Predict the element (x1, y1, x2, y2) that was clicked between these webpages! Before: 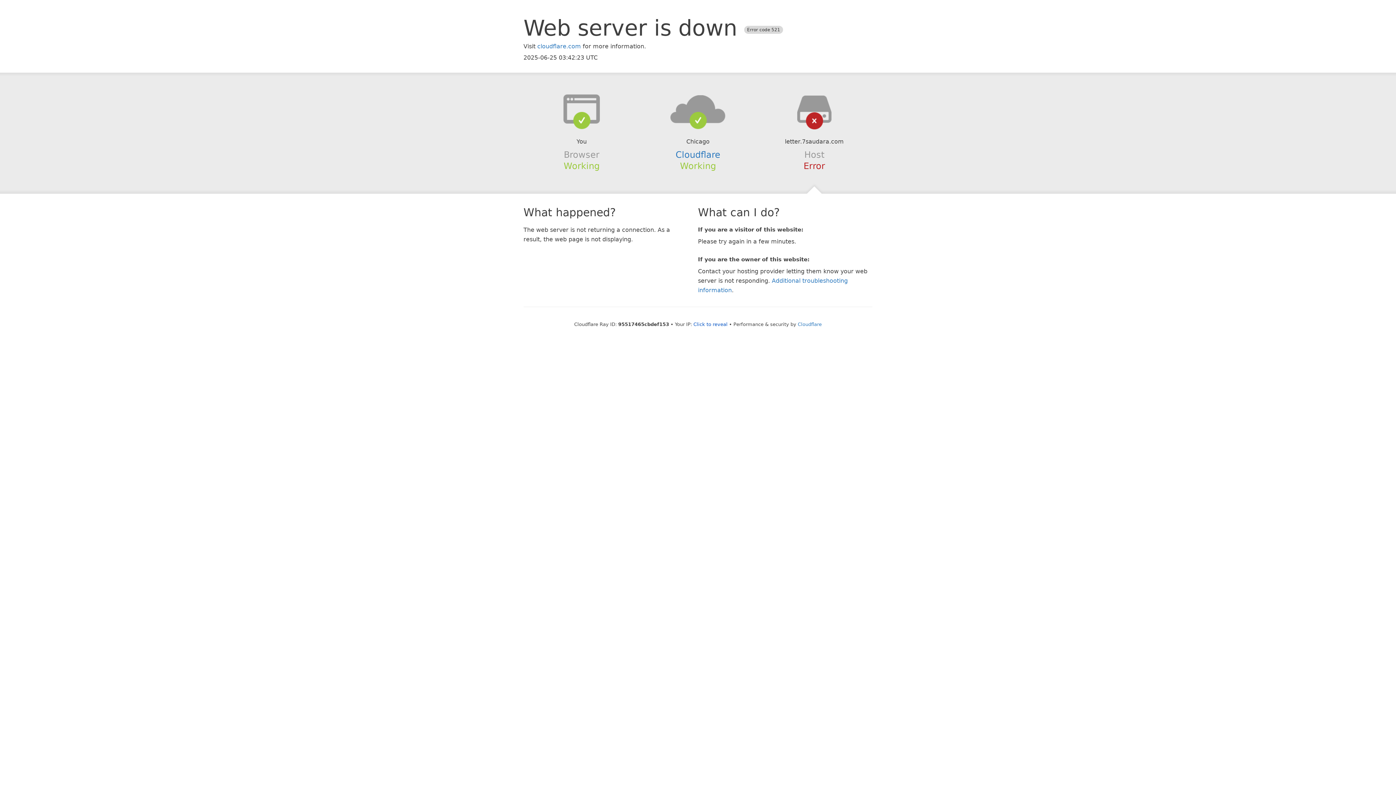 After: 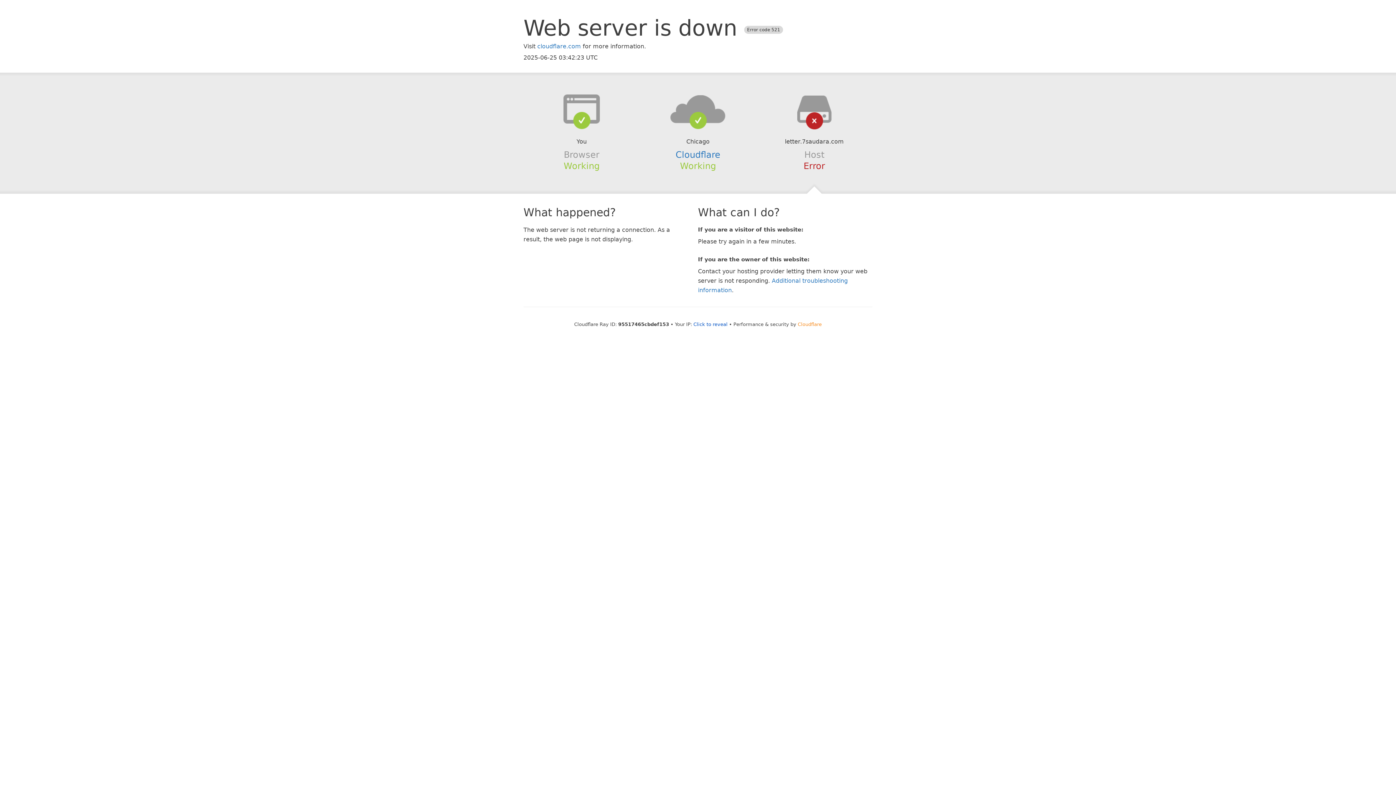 Action: bbox: (798, 321, 822, 327) label: Cloudflare